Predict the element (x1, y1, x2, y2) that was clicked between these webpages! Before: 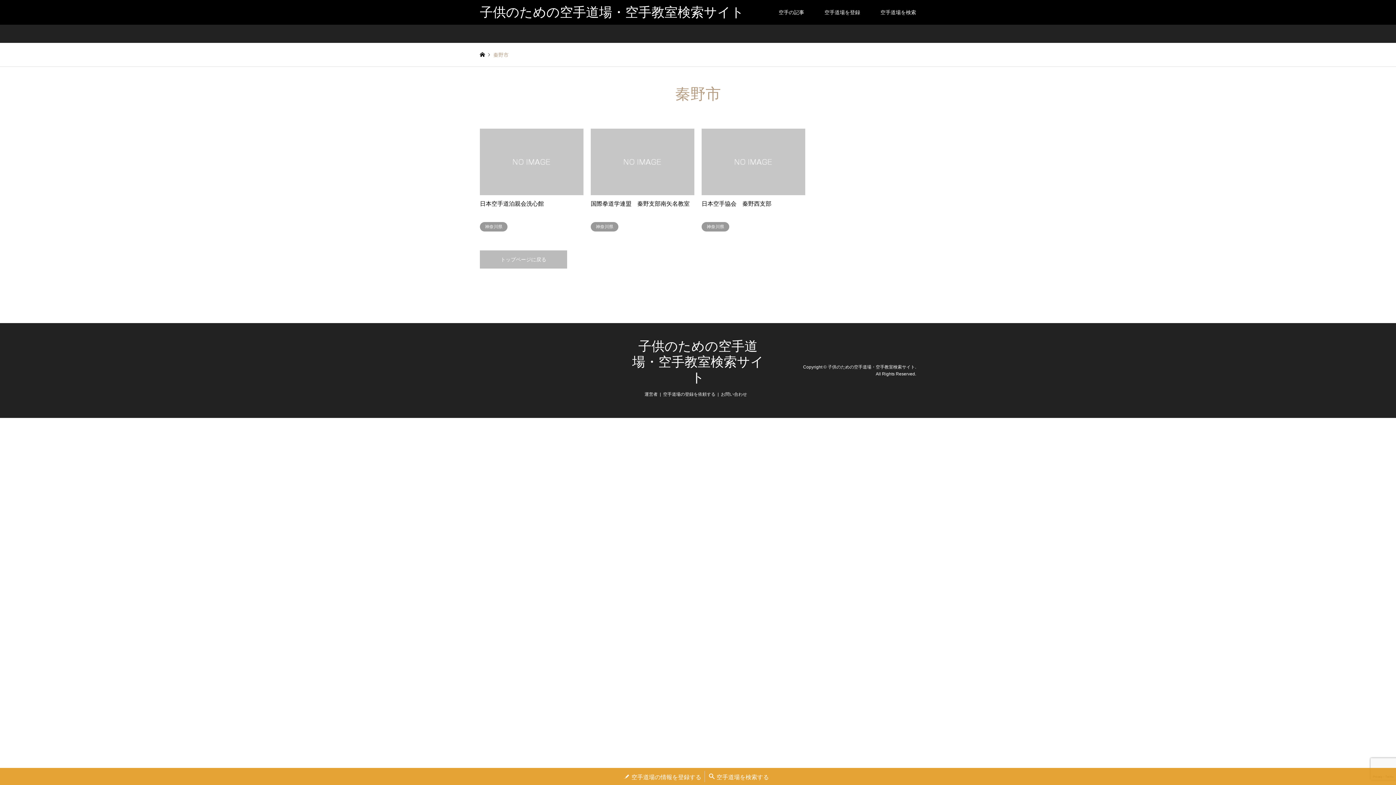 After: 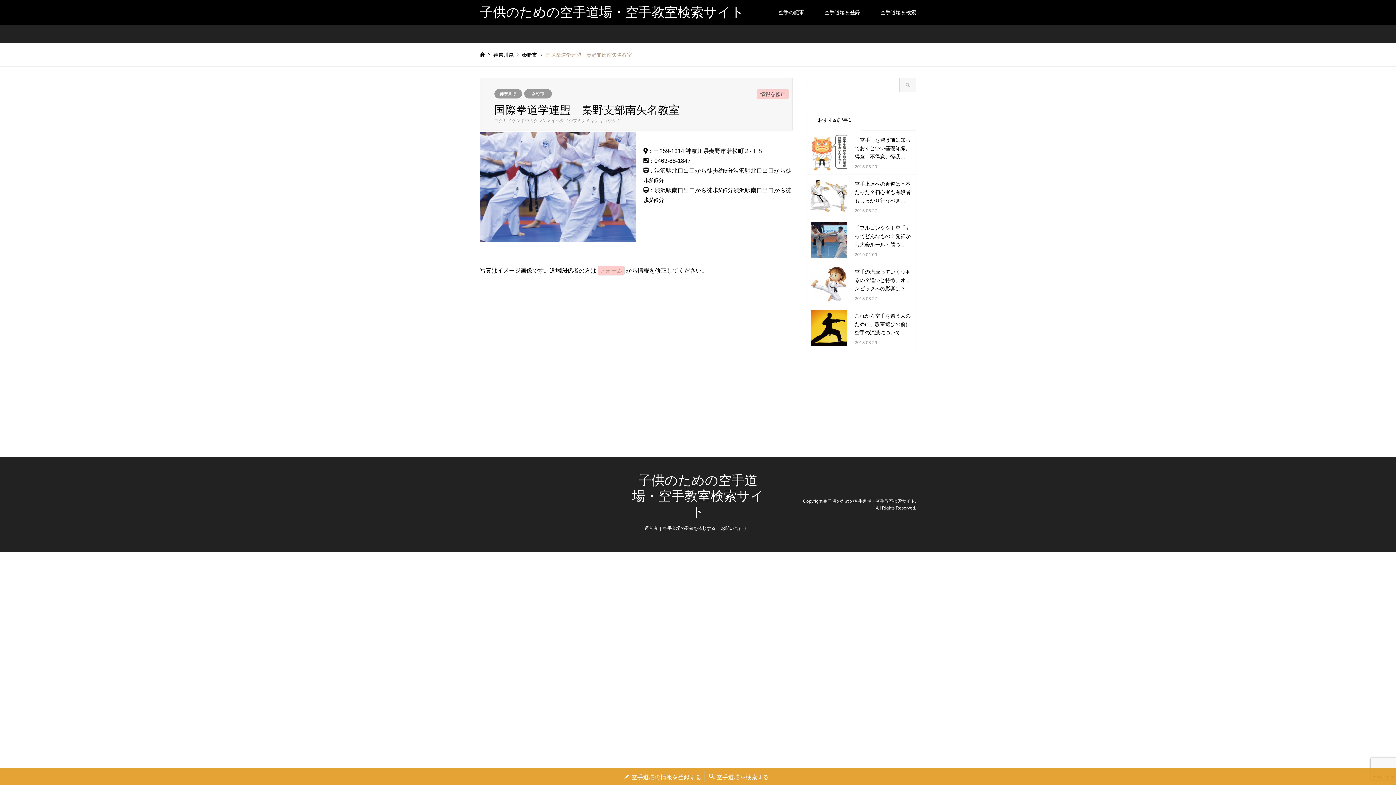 Action: label: 国際拳道学連盟　秦野支部南矢名教室
神奈川県 bbox: (590, 128, 694, 233)